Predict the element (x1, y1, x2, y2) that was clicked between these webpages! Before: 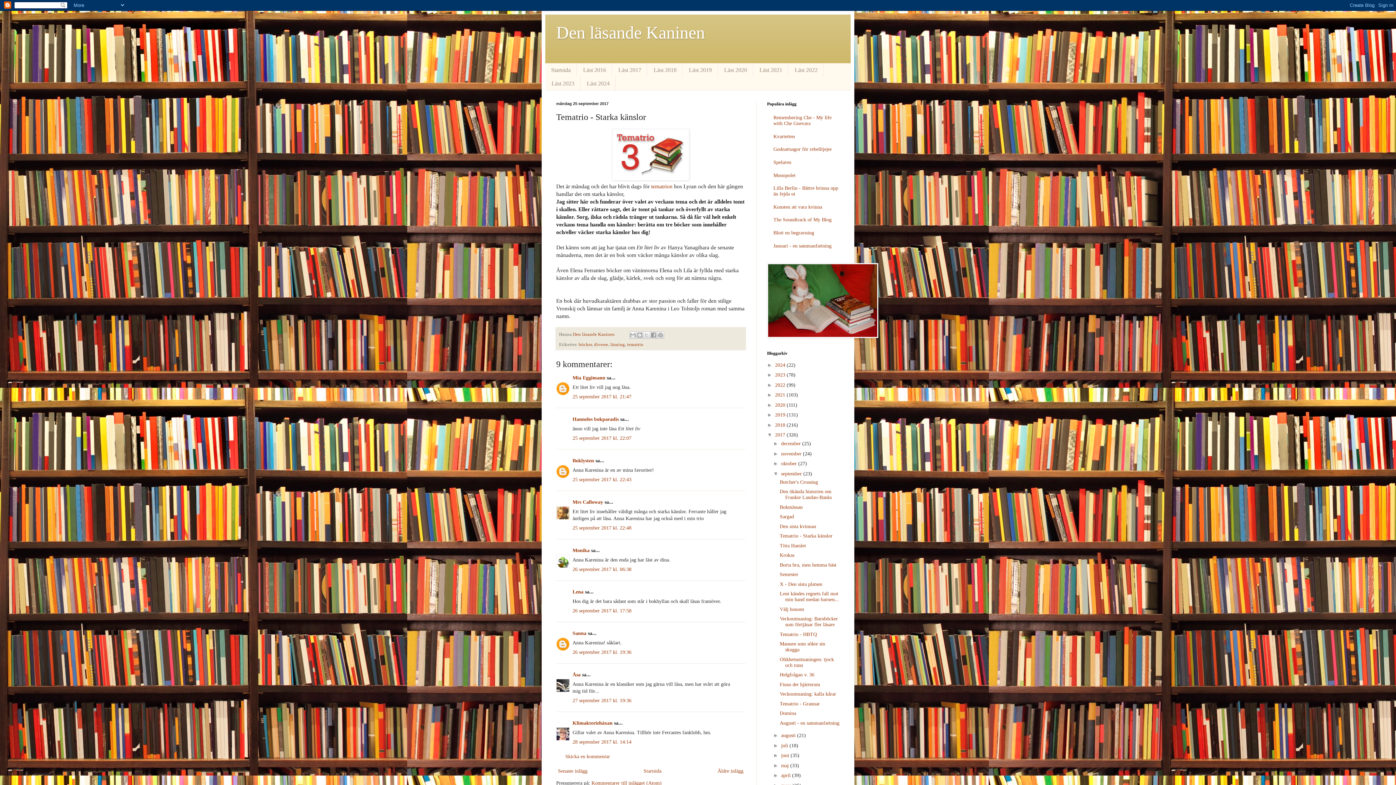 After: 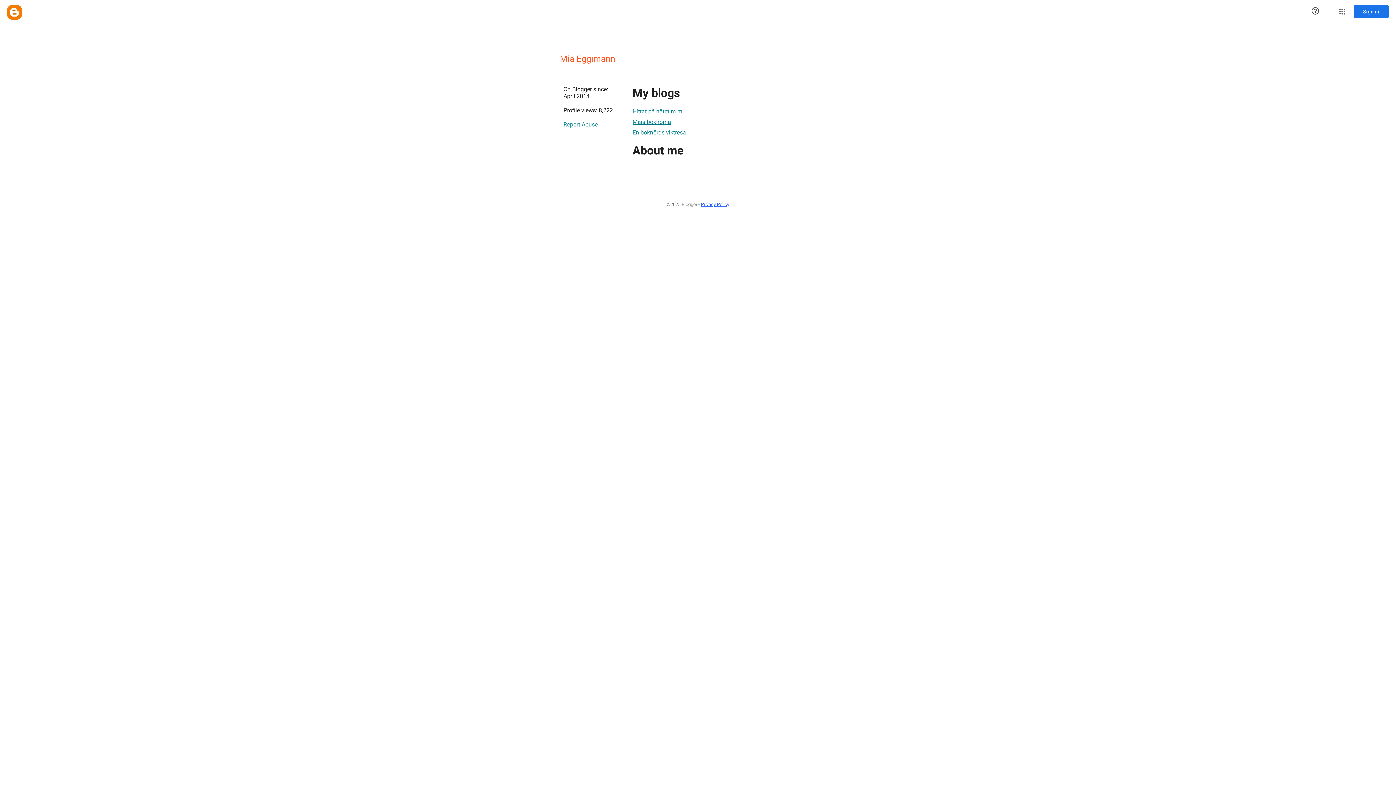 Action: label: Mia Eggimann bbox: (572, 375, 605, 380)